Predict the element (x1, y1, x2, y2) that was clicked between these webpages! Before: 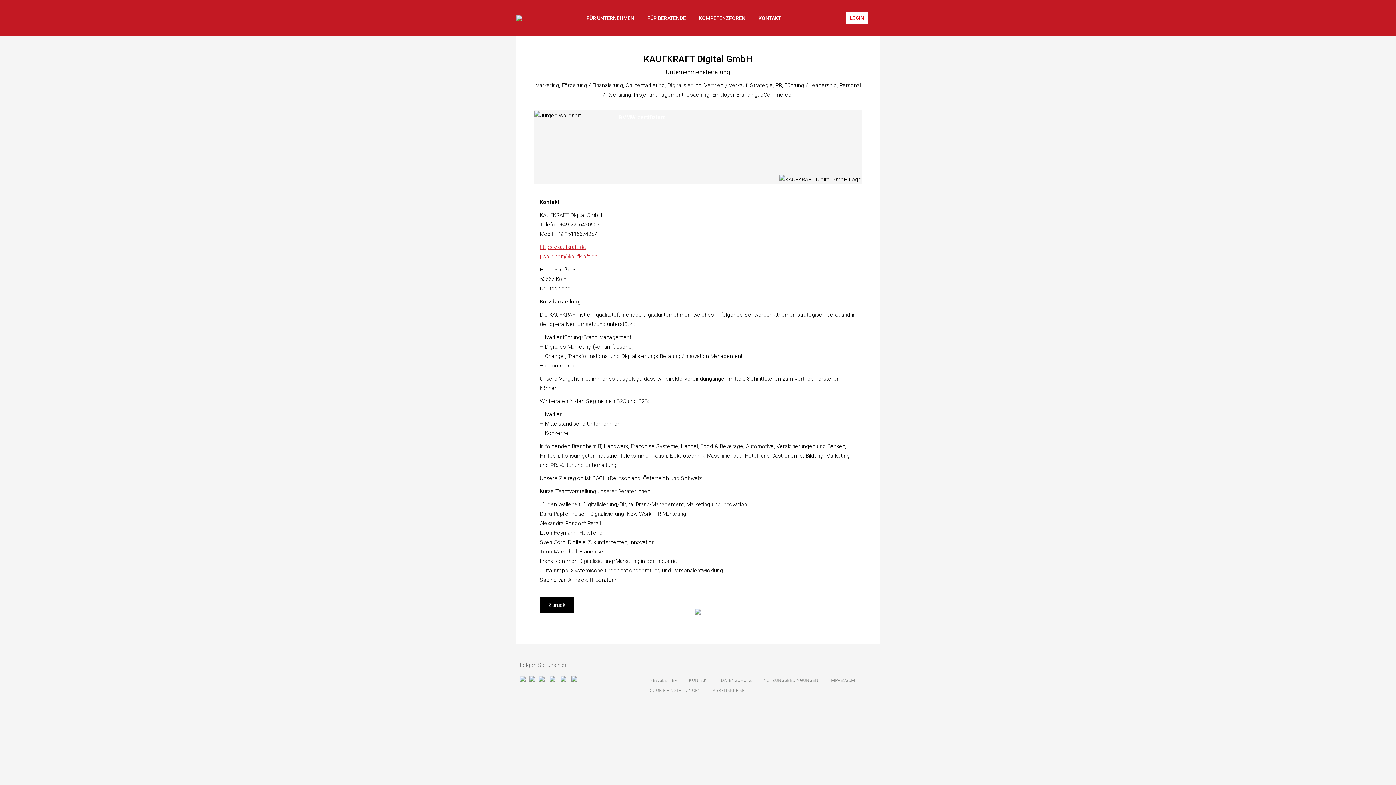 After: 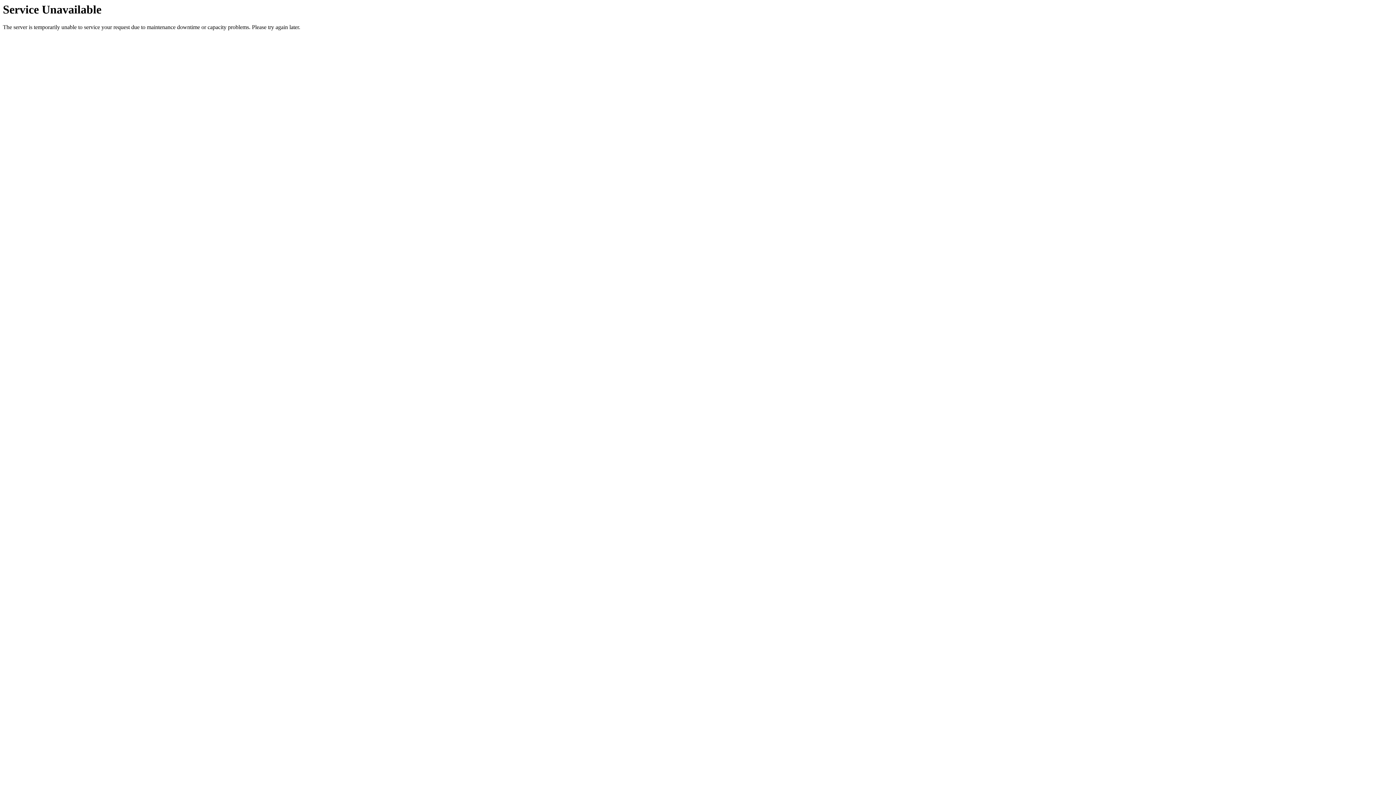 Action: bbox: (689, 676, 709, 685) label: KONTAKT